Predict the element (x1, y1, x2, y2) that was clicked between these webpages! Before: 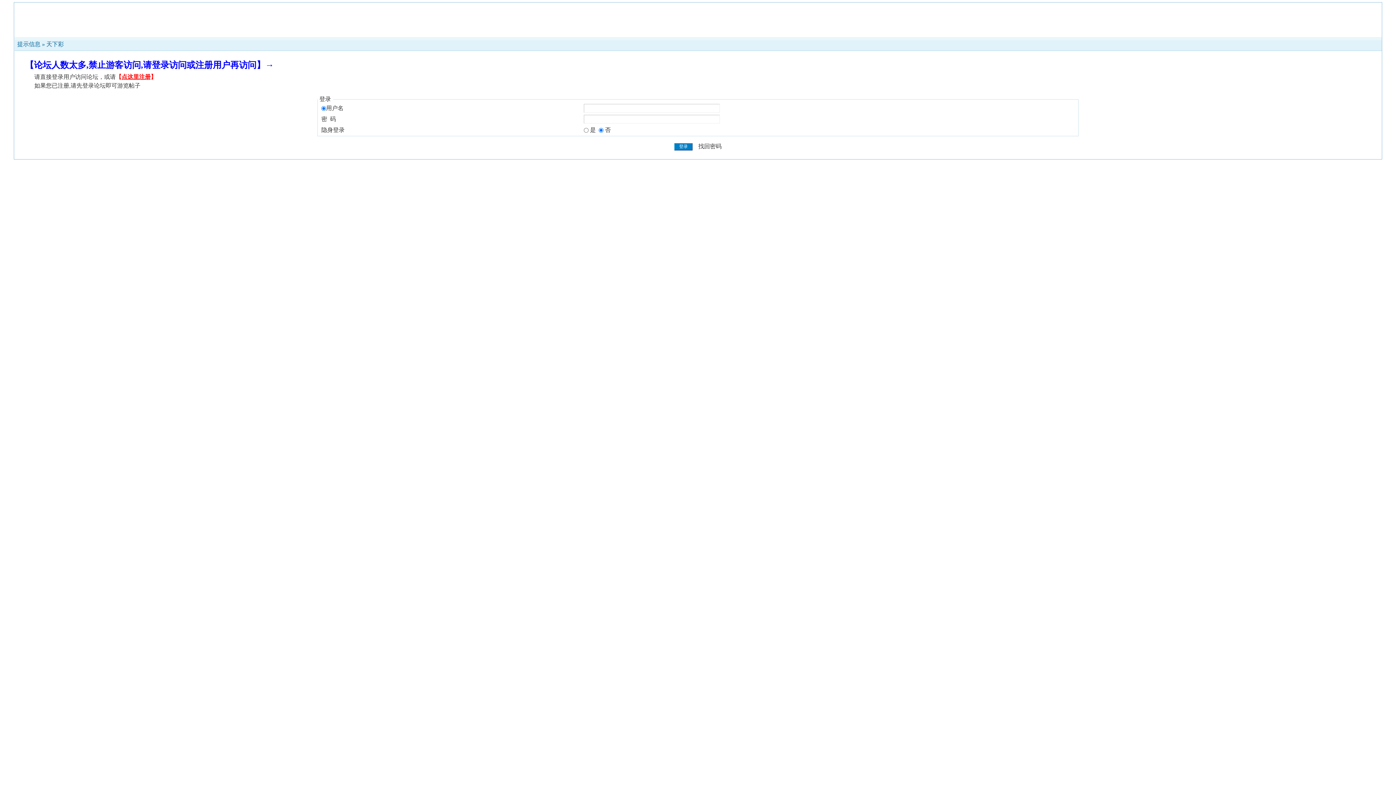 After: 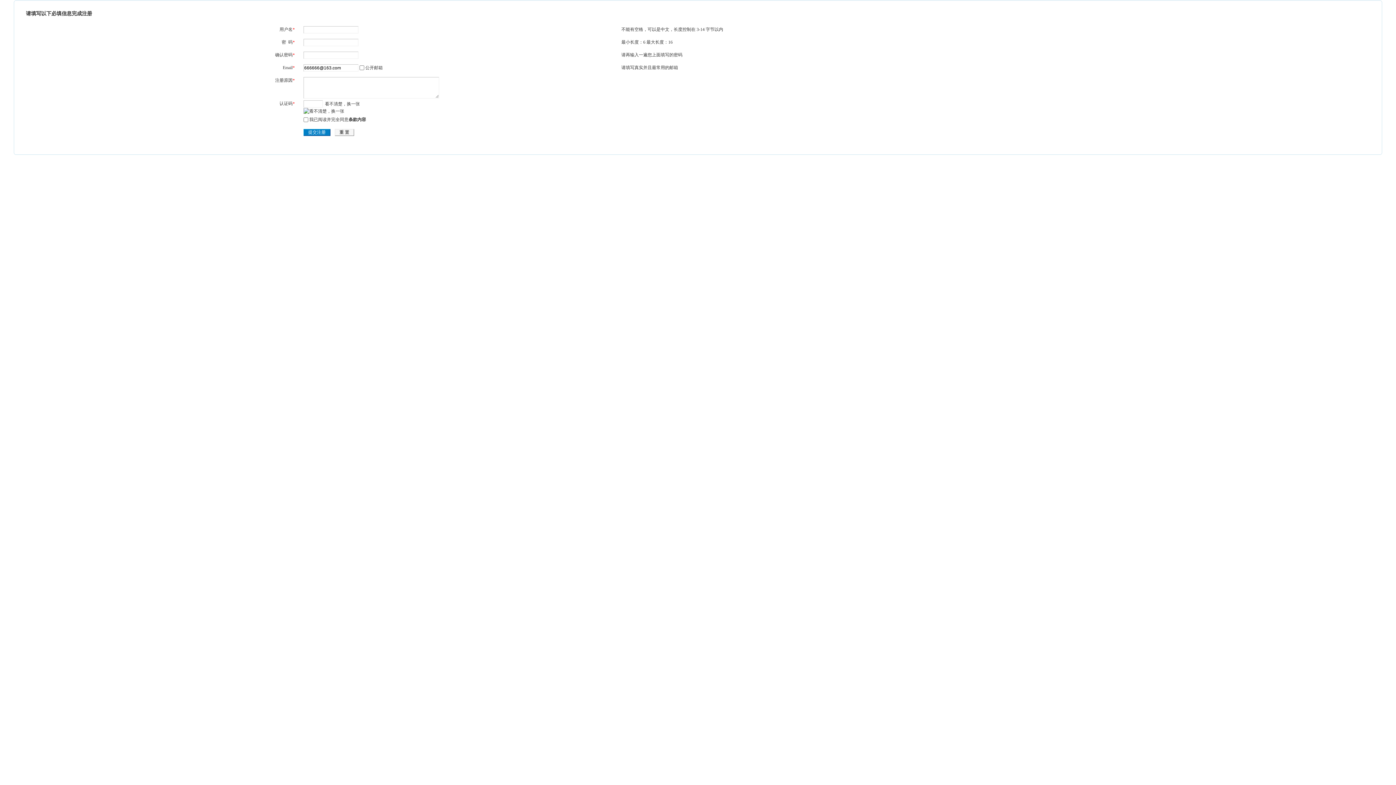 Action: bbox: (115, 73, 156, 80) label: 【点这里注册】